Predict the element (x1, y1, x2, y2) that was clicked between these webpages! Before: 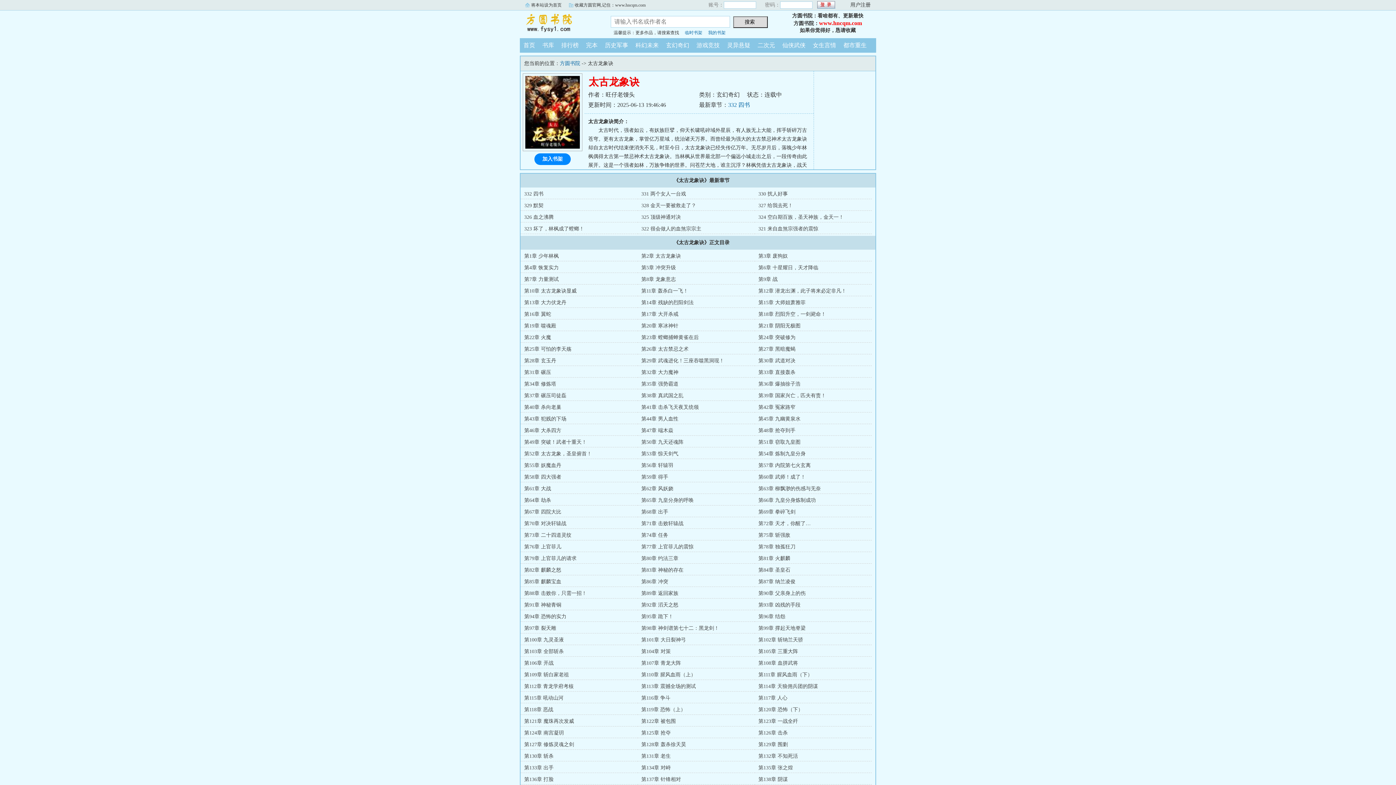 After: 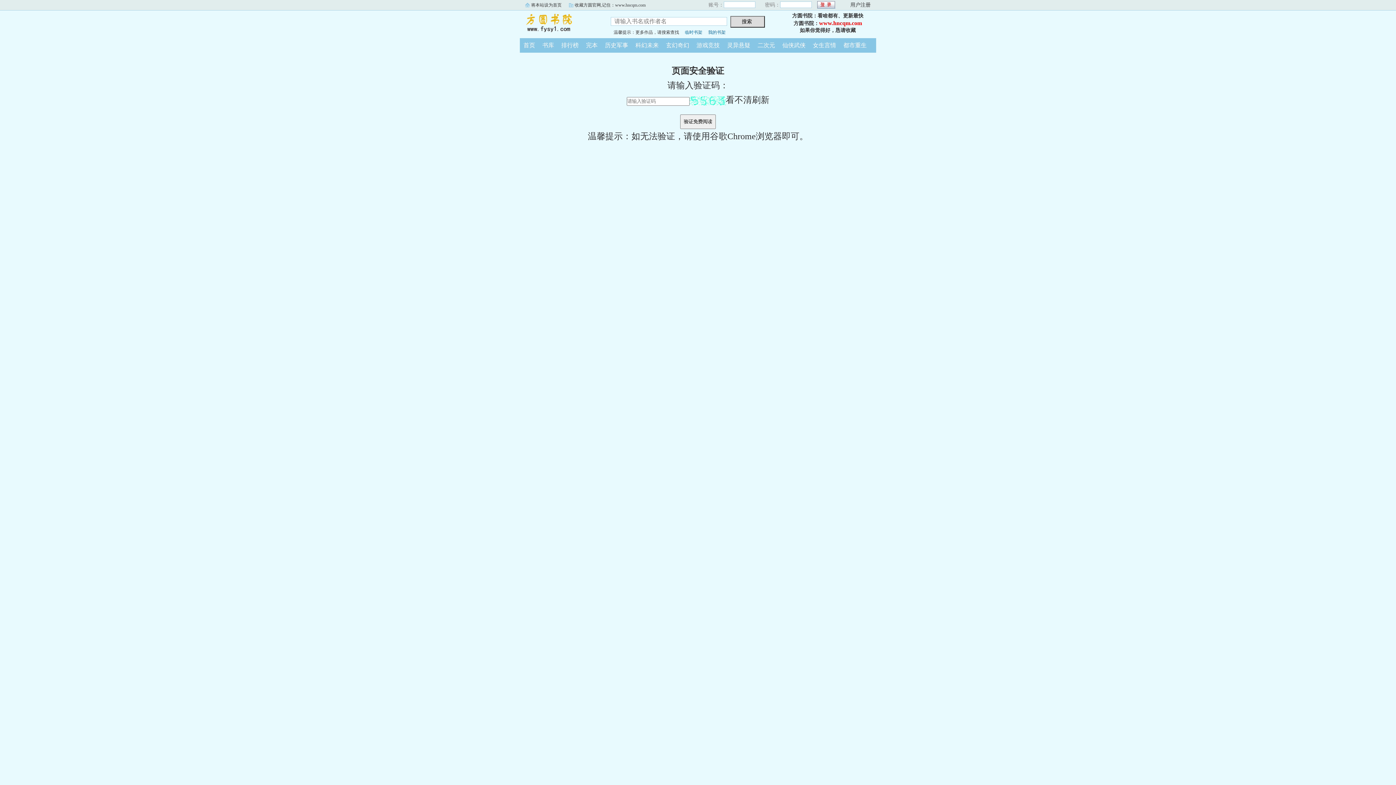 Action: bbox: (524, 393, 566, 398) label: 第37章 碾压司徒磊